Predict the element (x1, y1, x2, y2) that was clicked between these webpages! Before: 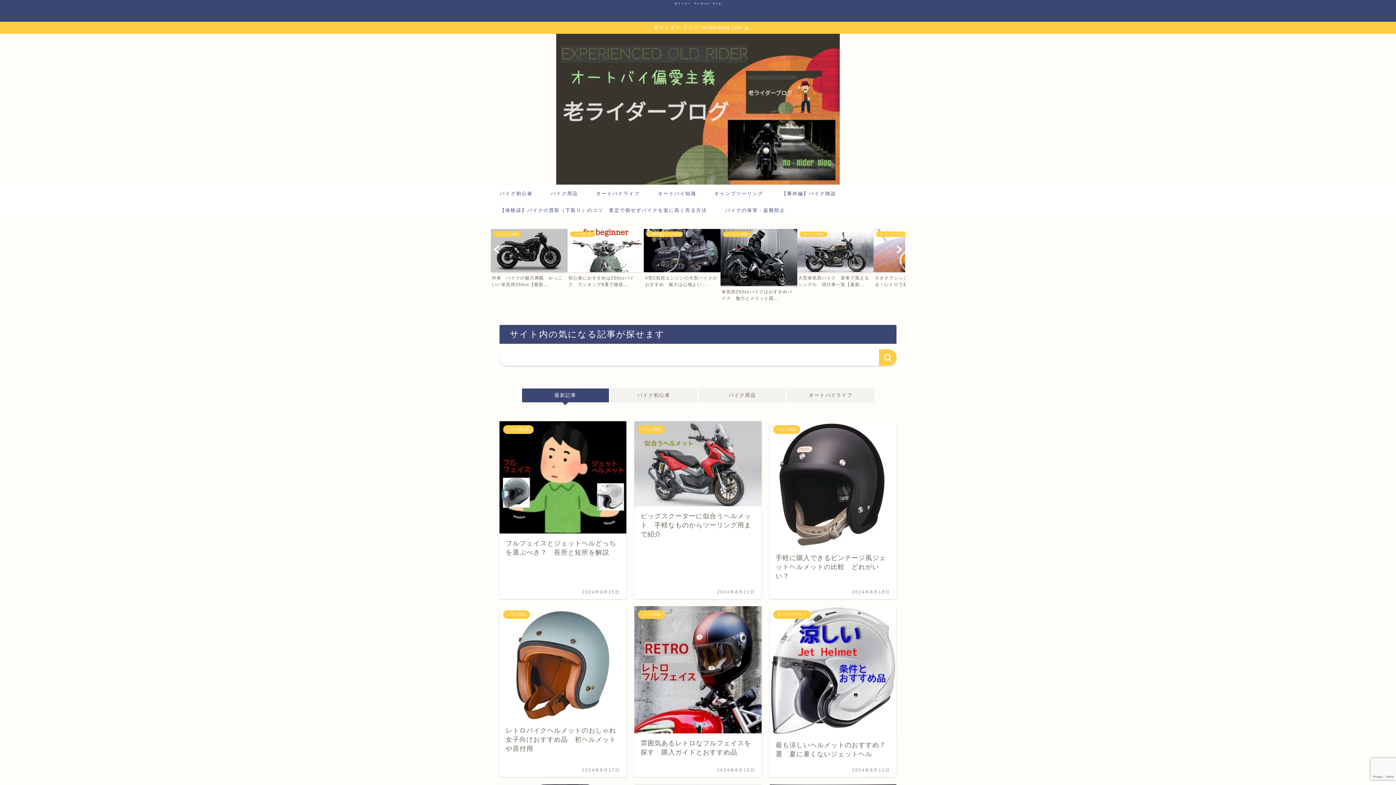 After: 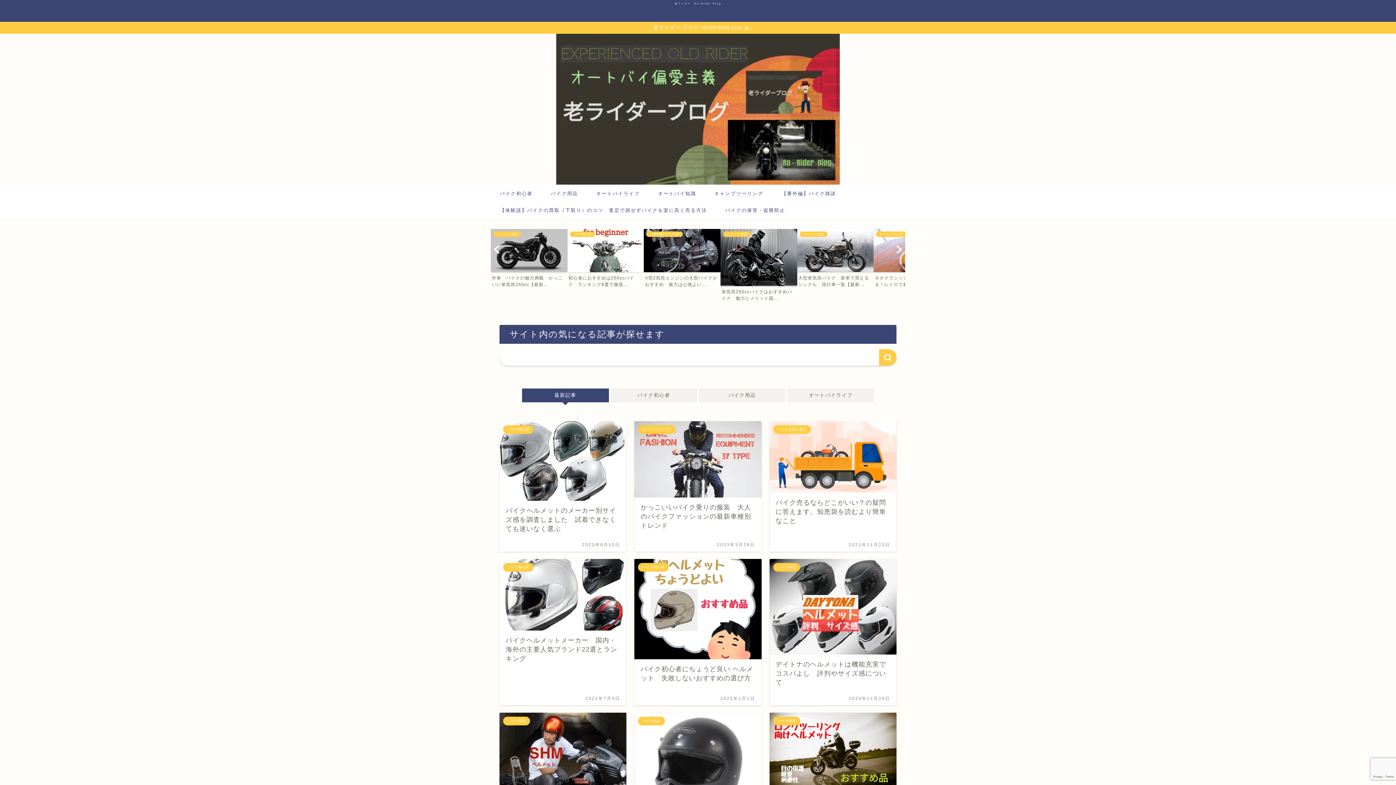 Action: bbox: (674, 2, 721, 4) label: 老ライダー　Ro-Rider Blog